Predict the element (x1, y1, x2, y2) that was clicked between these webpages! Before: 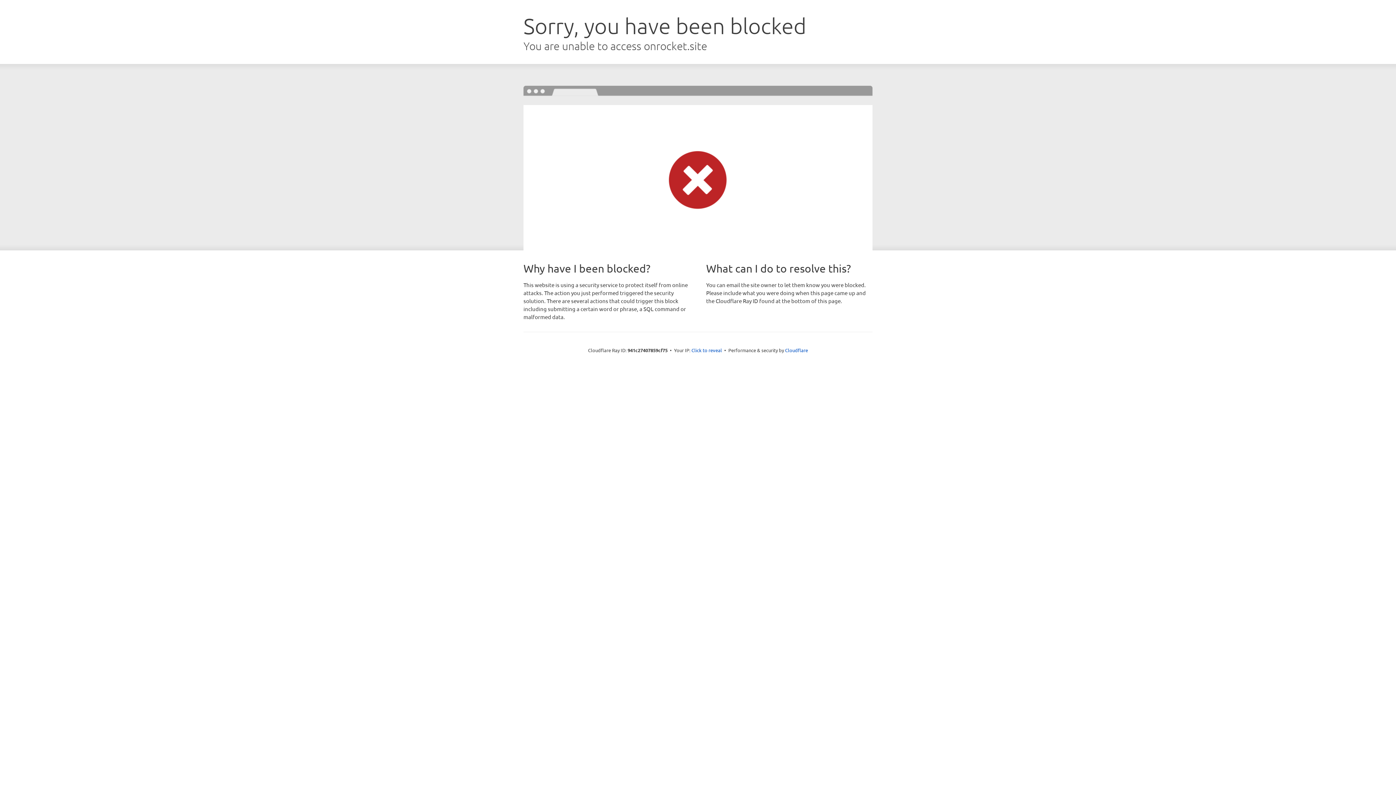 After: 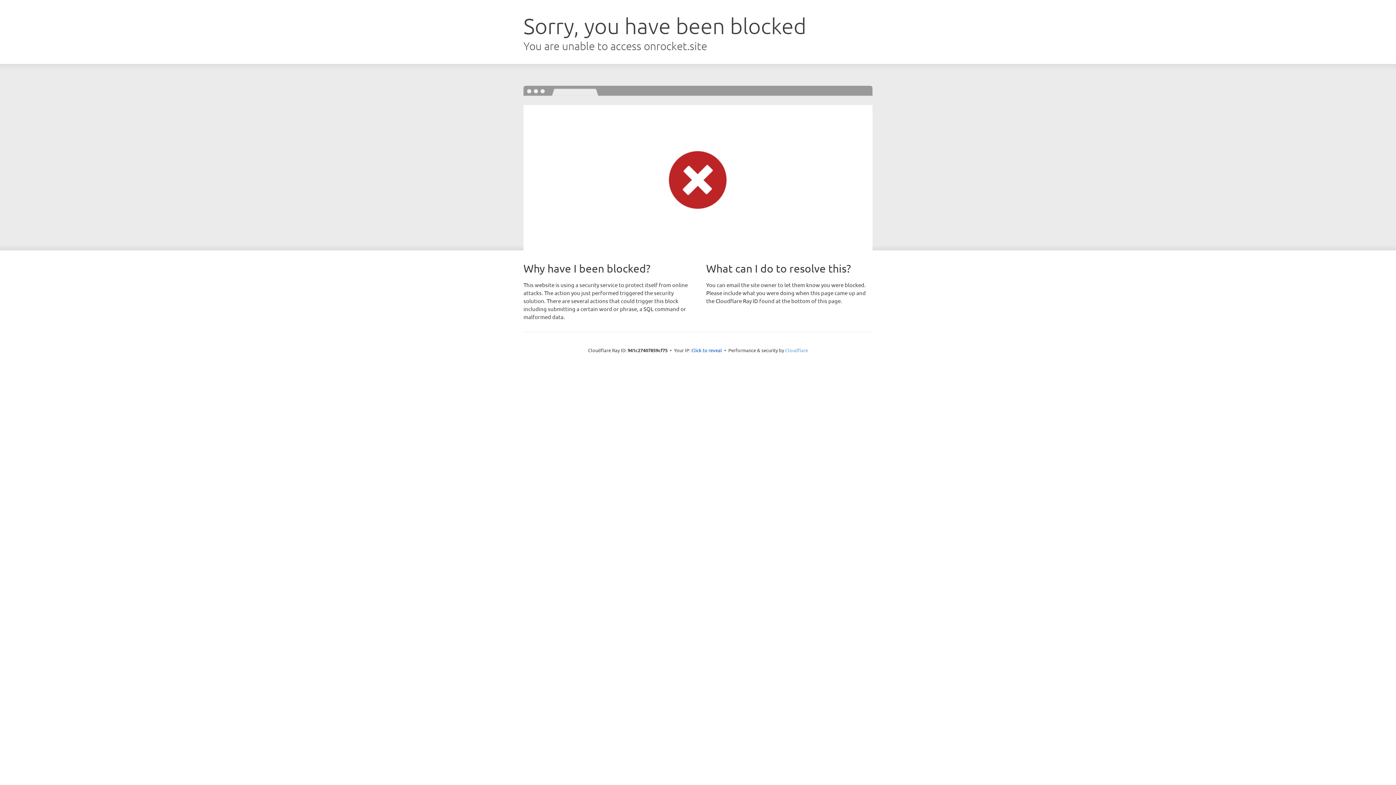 Action: label: Cloudflare bbox: (785, 347, 808, 353)